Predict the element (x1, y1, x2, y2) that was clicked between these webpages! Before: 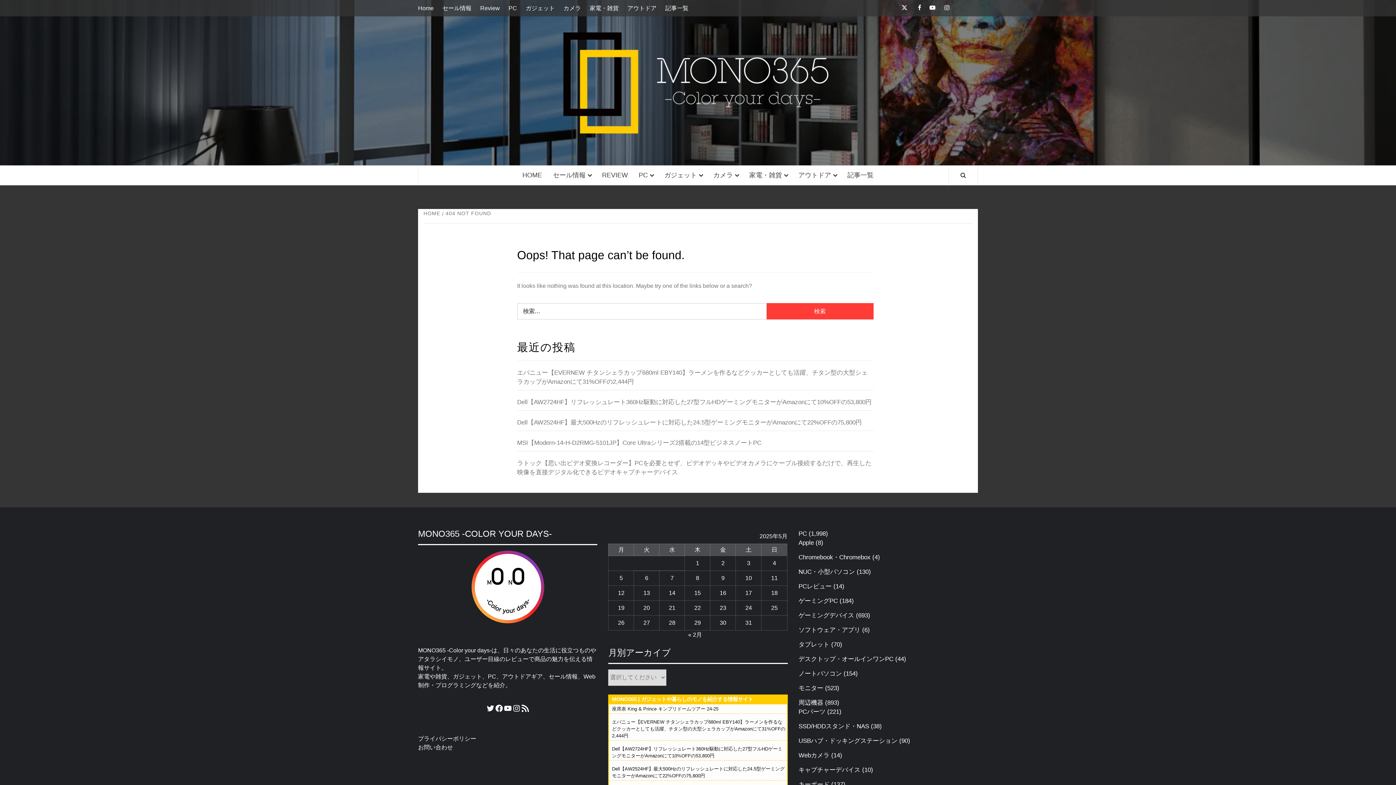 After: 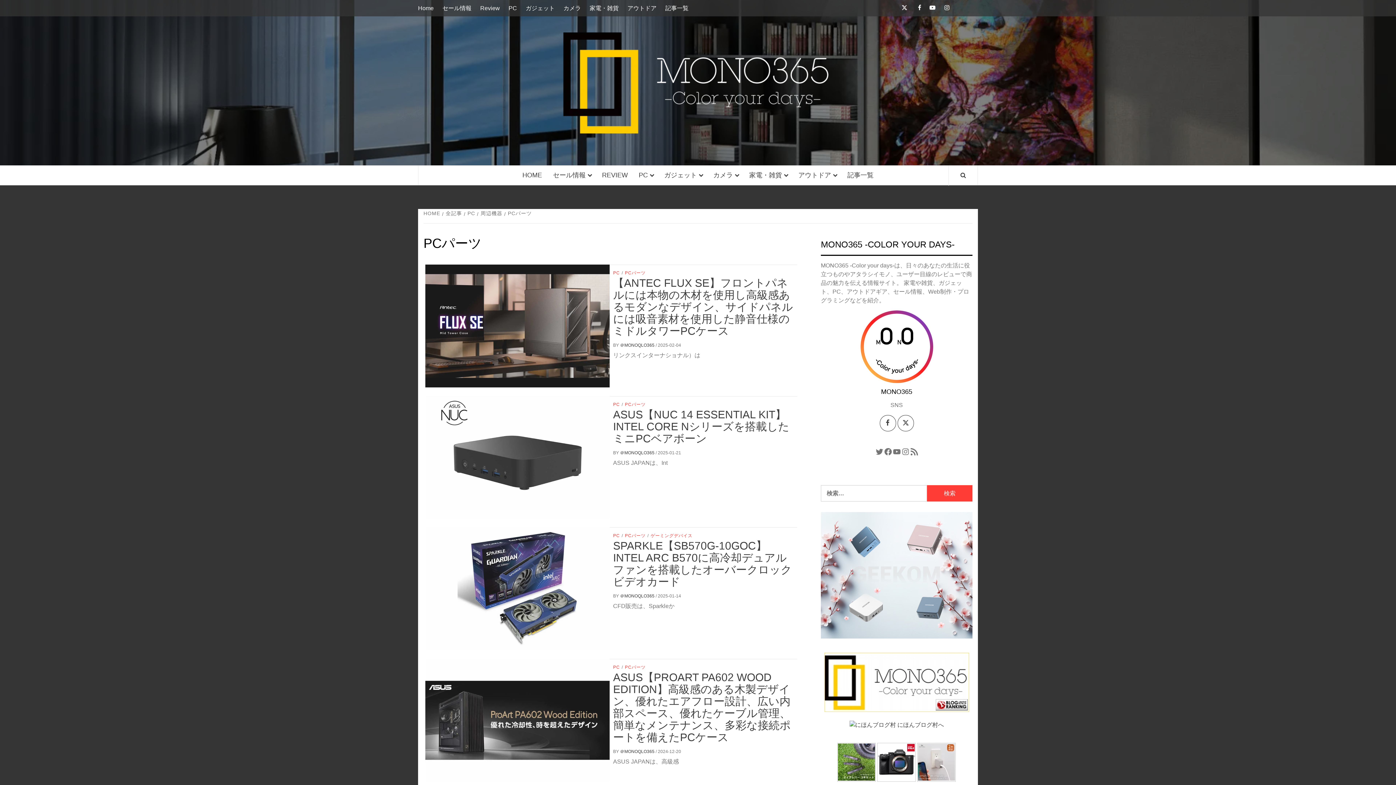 Action: label: PCパーツ bbox: (798, 708, 825, 715)